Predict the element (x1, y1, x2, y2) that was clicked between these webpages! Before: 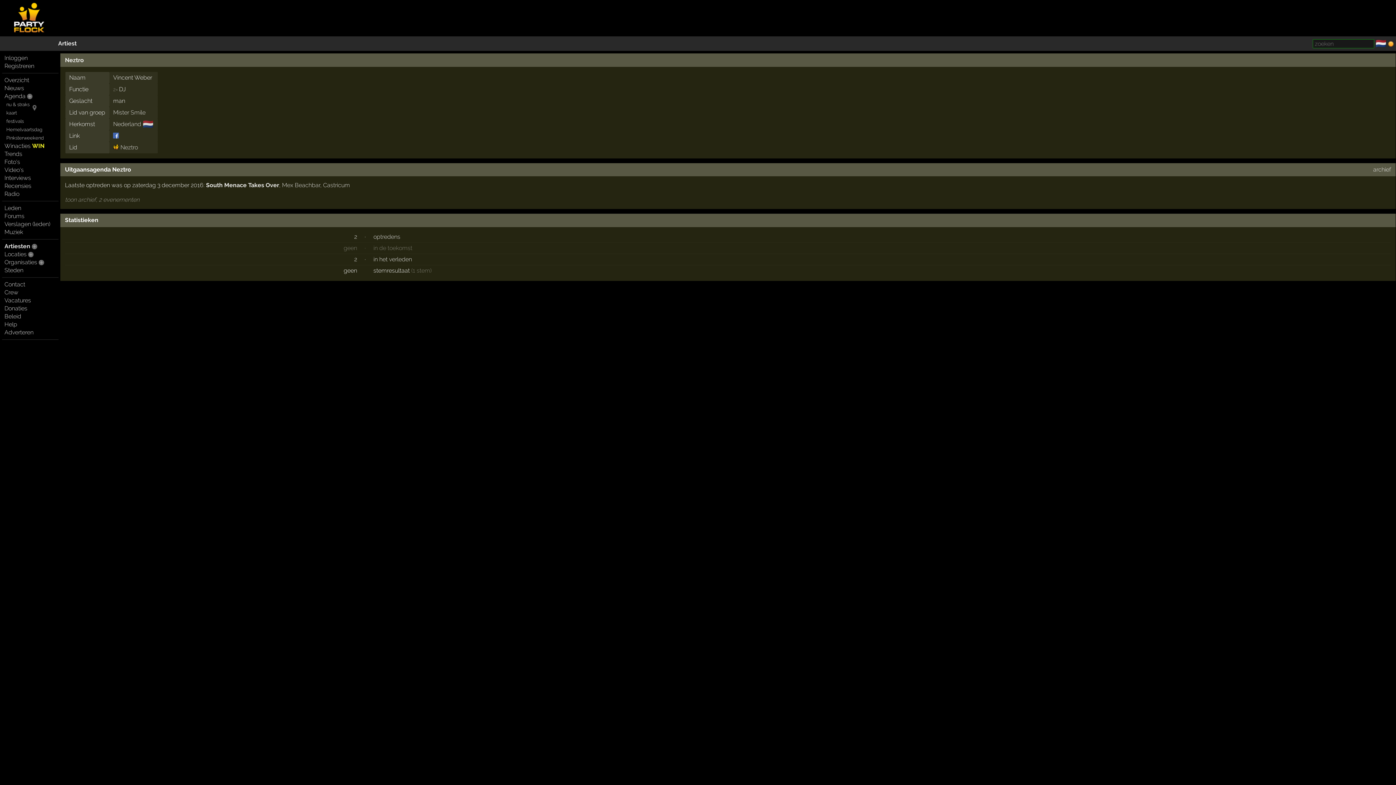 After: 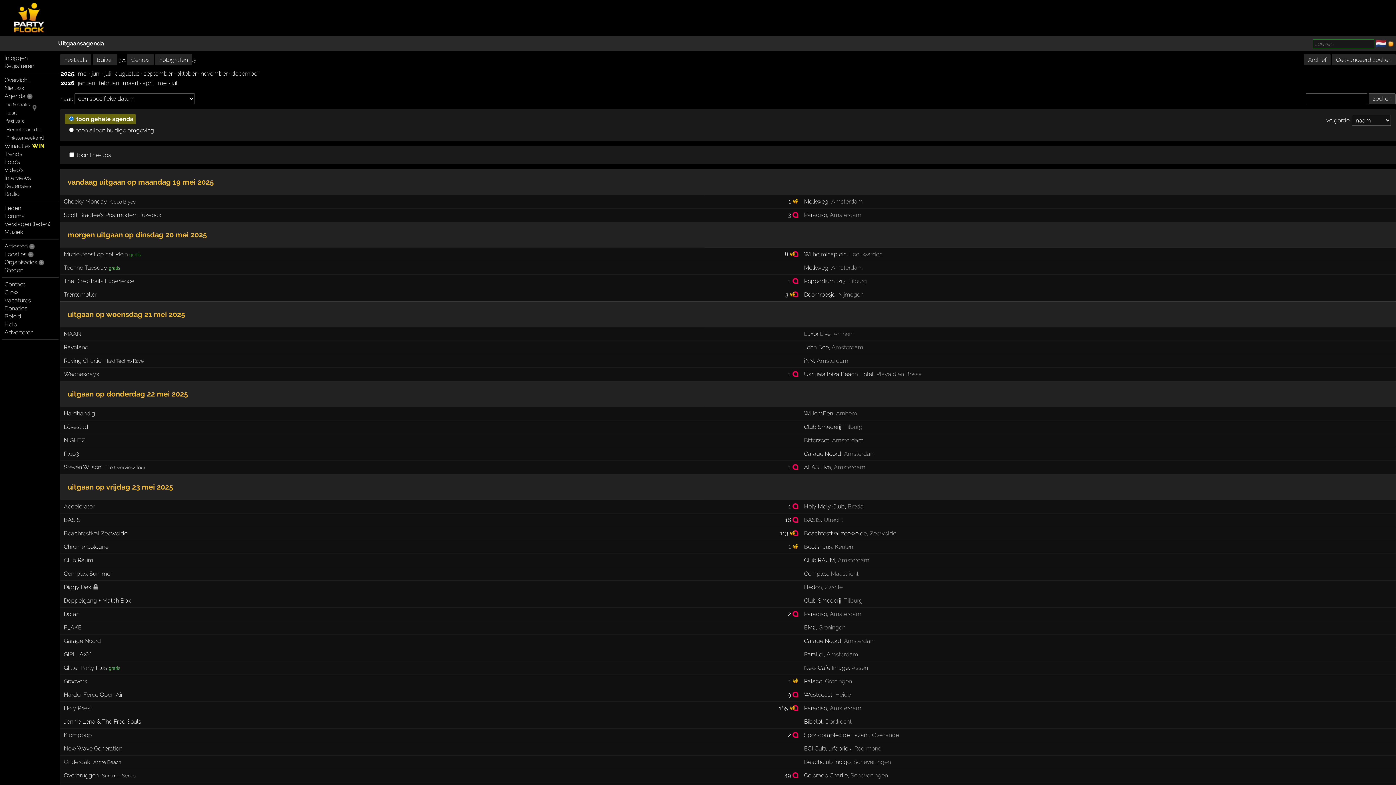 Action: label: Agenda bbox: (4, 92, 25, 99)